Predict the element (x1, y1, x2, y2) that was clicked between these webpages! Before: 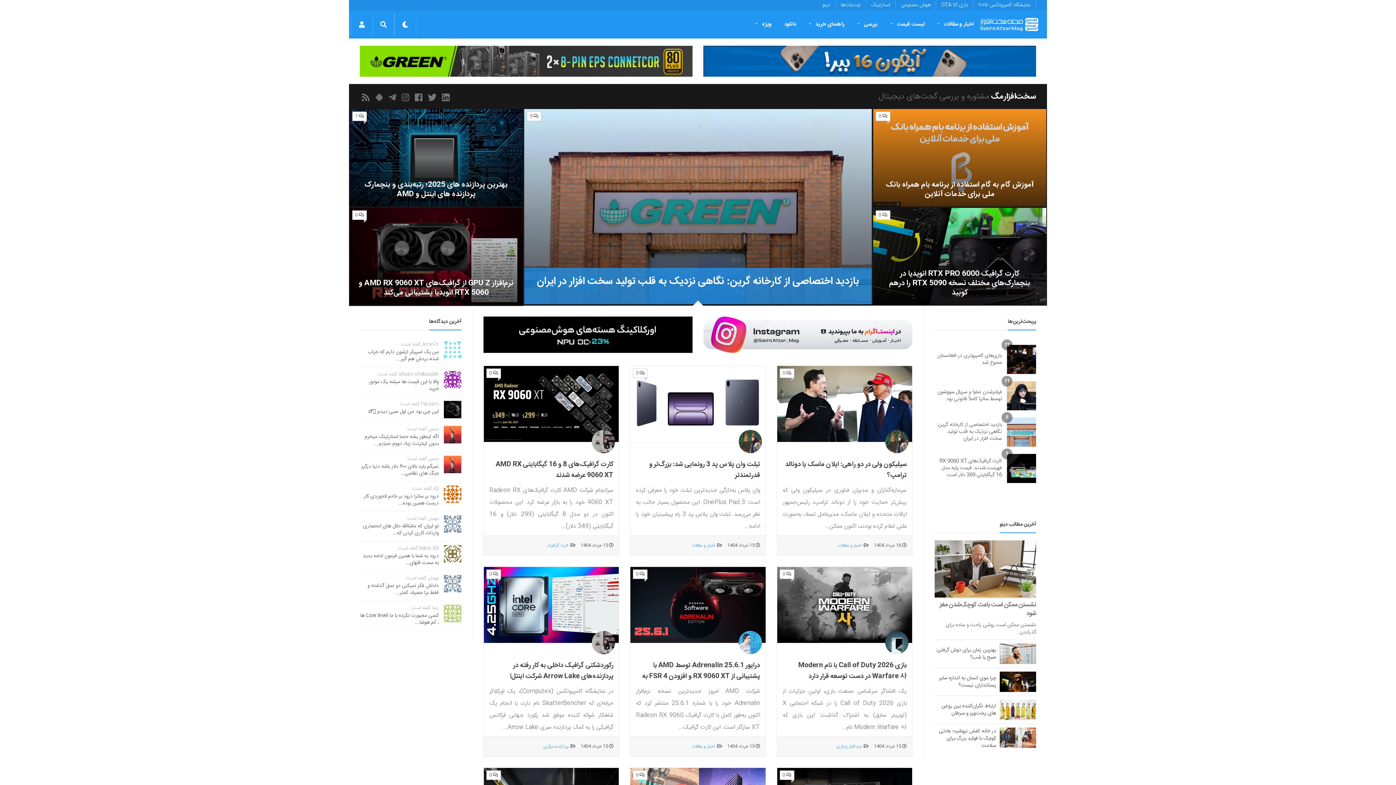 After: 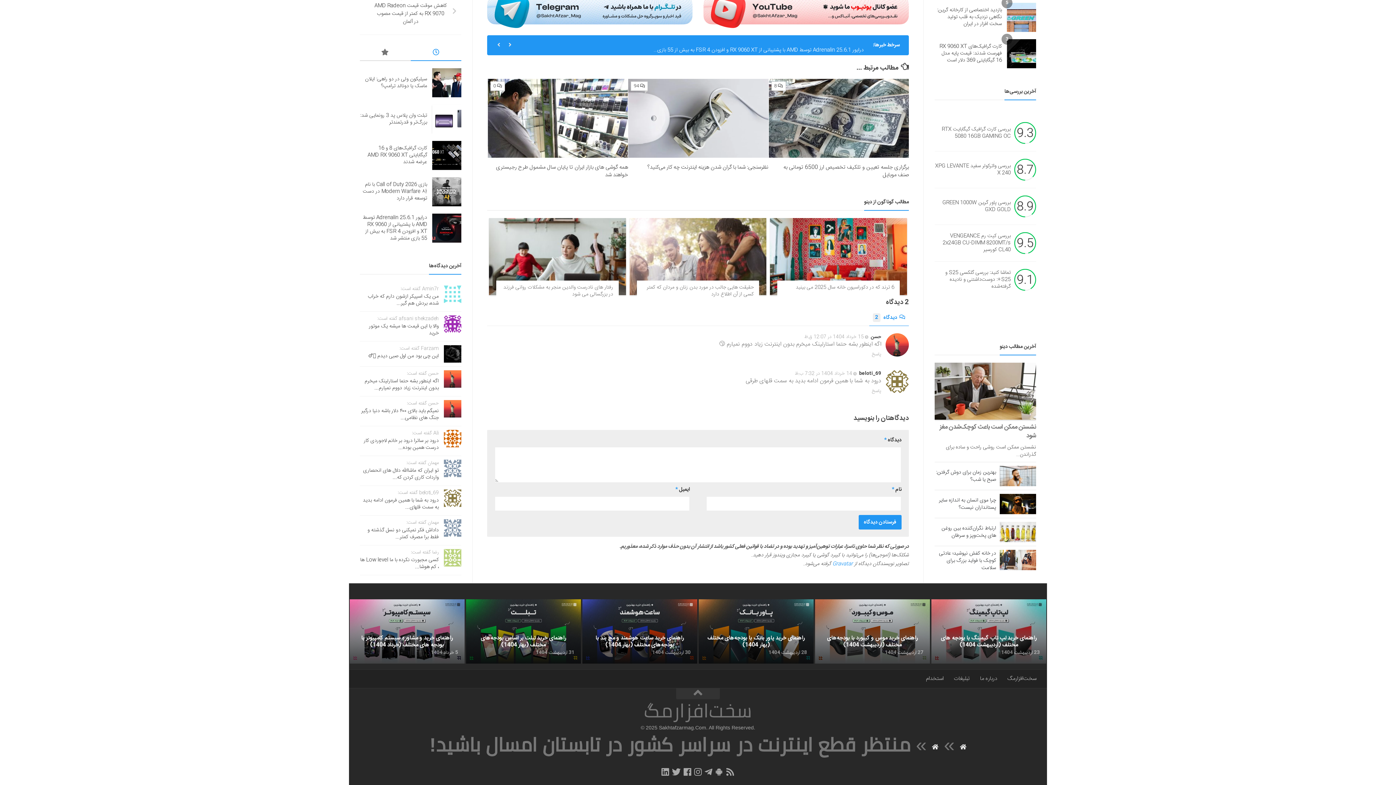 Action: bbox: (444, 426, 461, 443)